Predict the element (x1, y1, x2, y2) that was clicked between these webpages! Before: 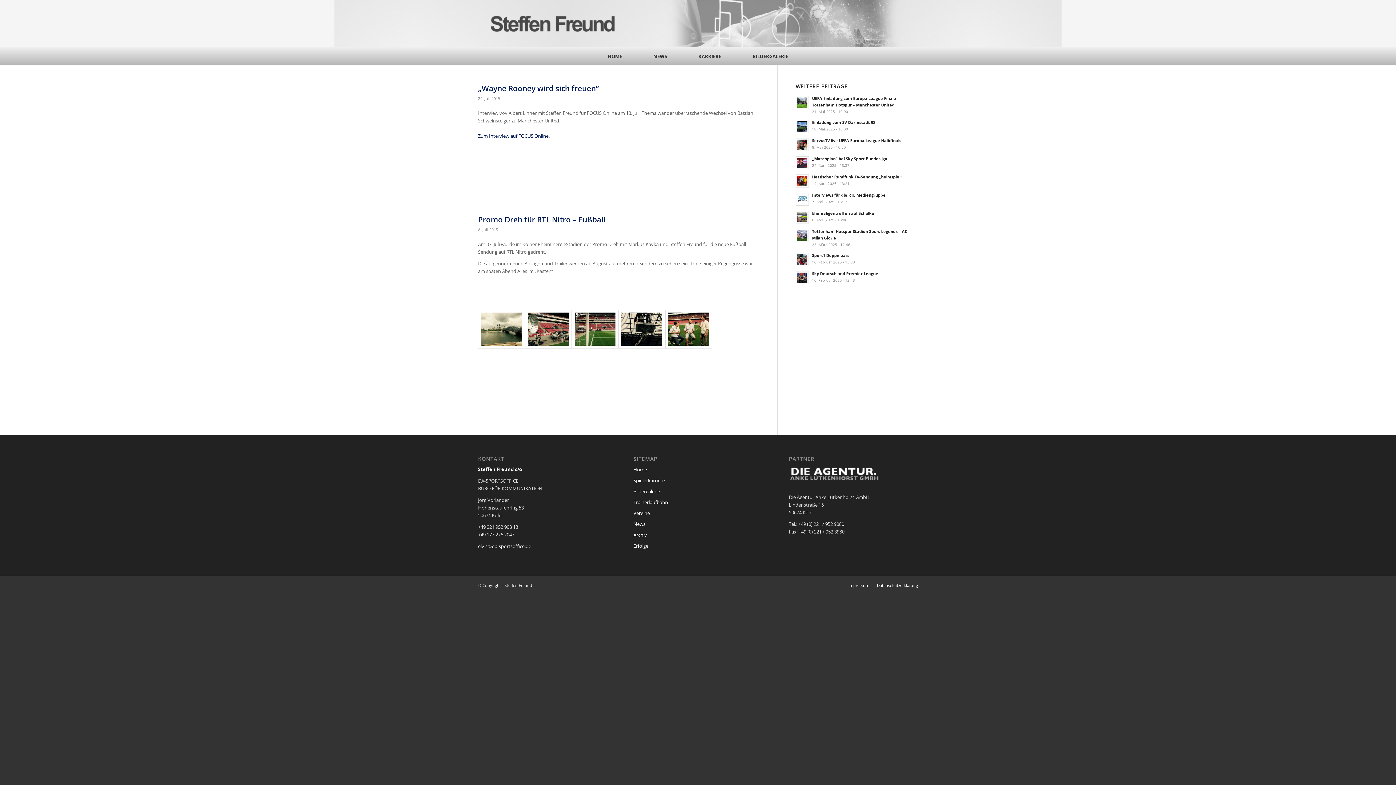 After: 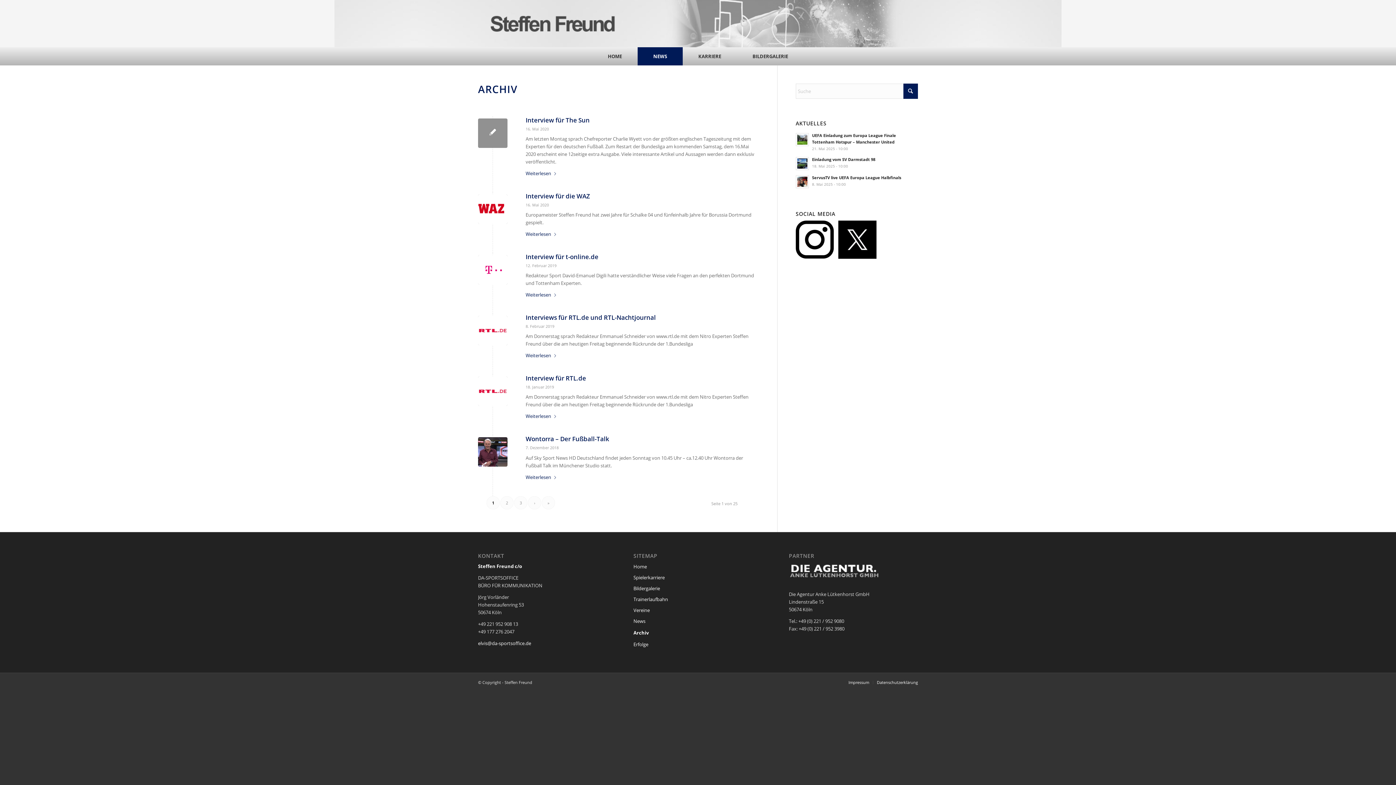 Action: label: Archiv bbox: (633, 530, 762, 540)